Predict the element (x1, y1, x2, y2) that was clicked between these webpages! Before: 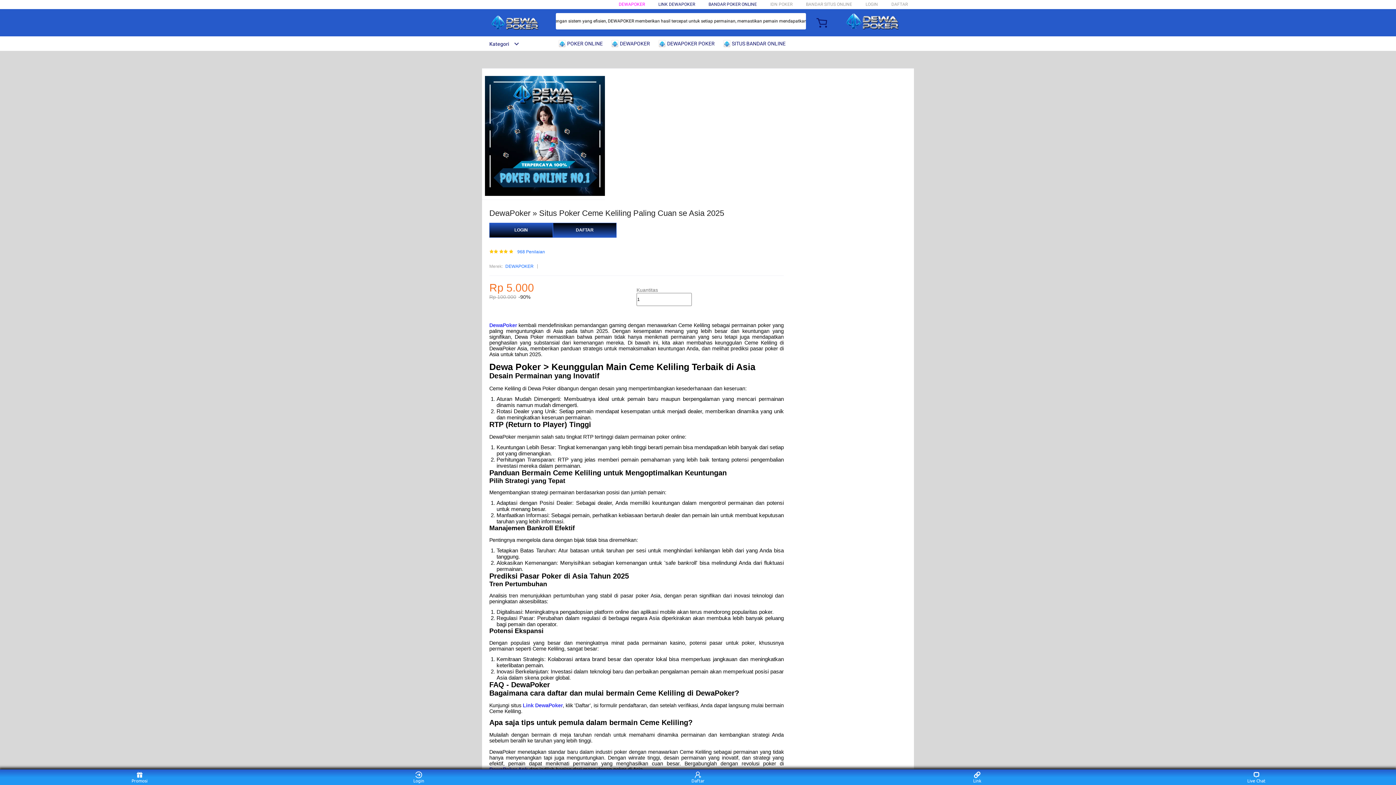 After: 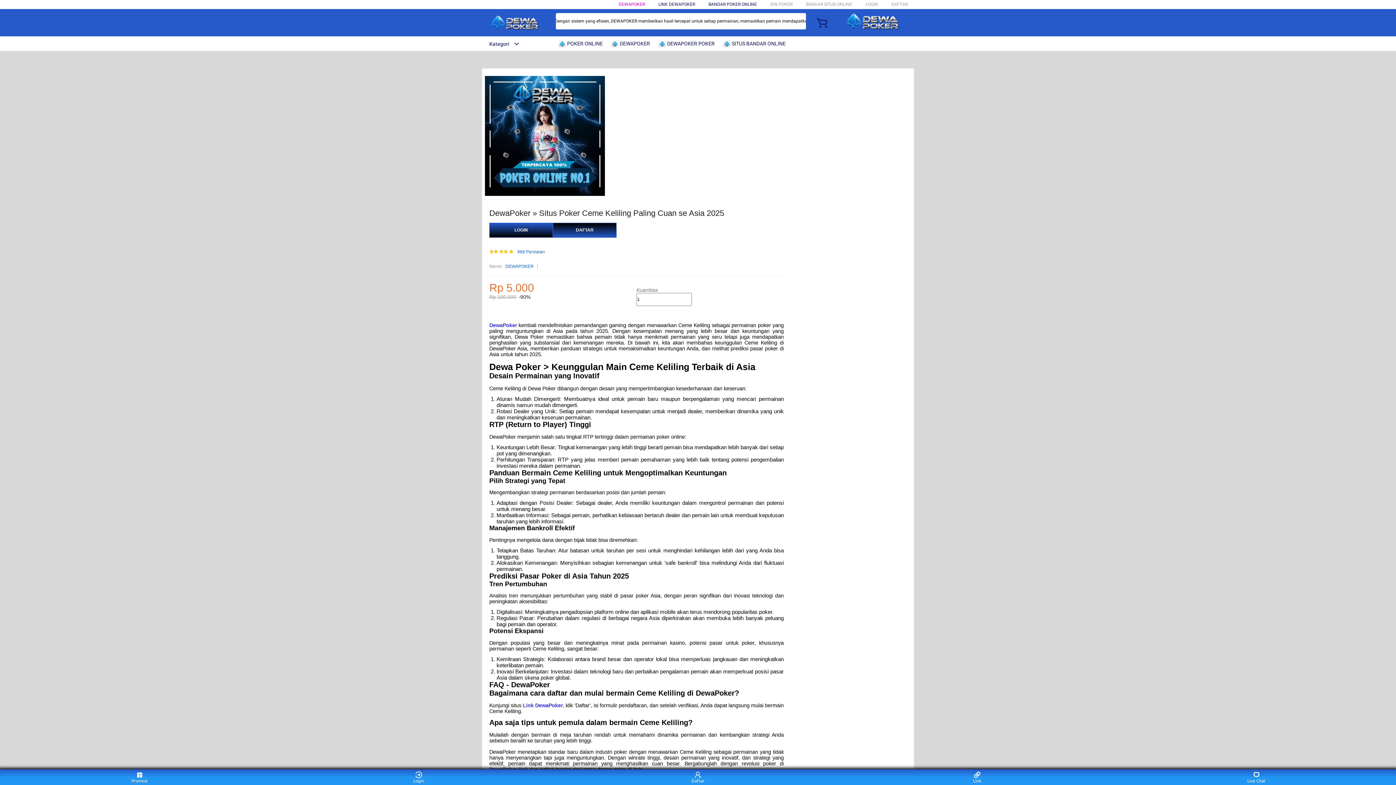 Action: label: DEWAPOKER bbox: (505, 263, 533, 270)